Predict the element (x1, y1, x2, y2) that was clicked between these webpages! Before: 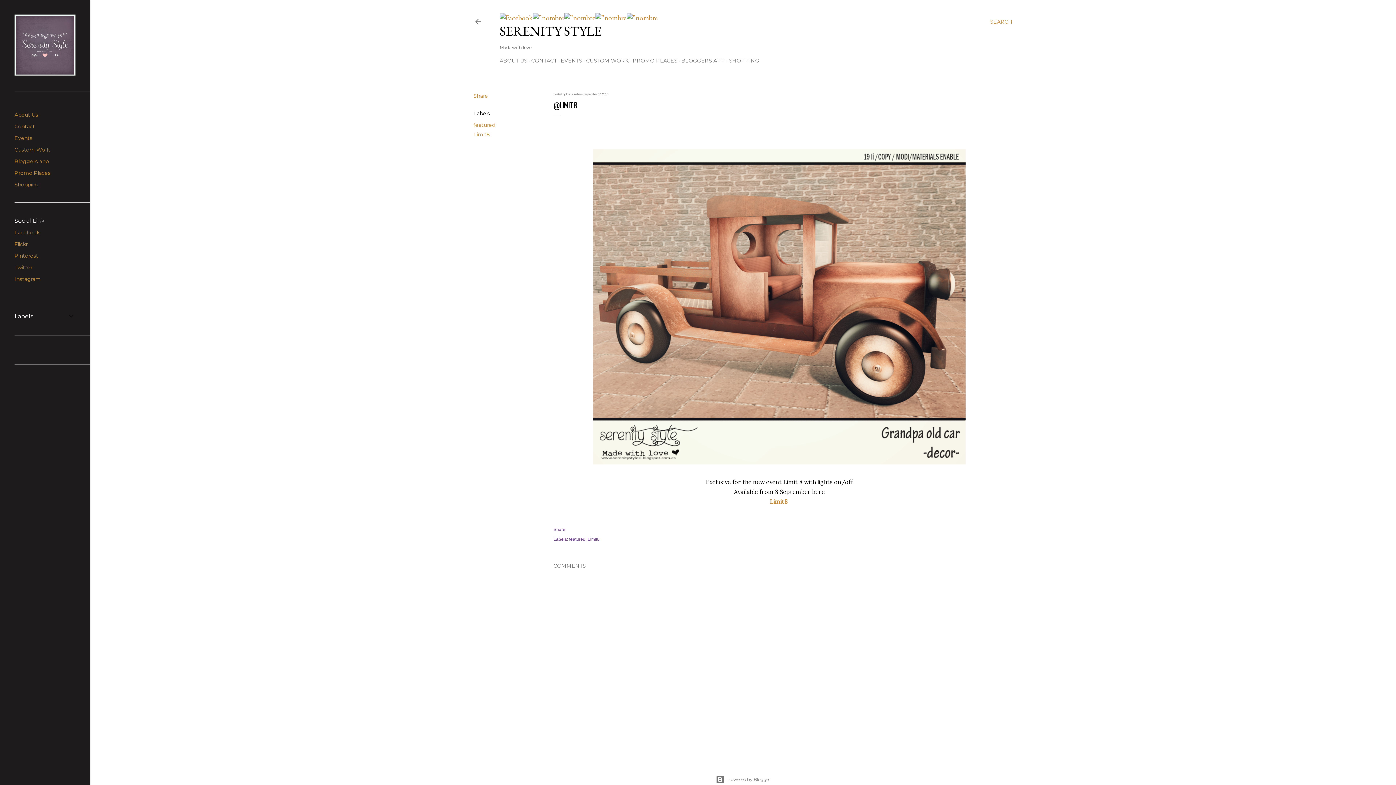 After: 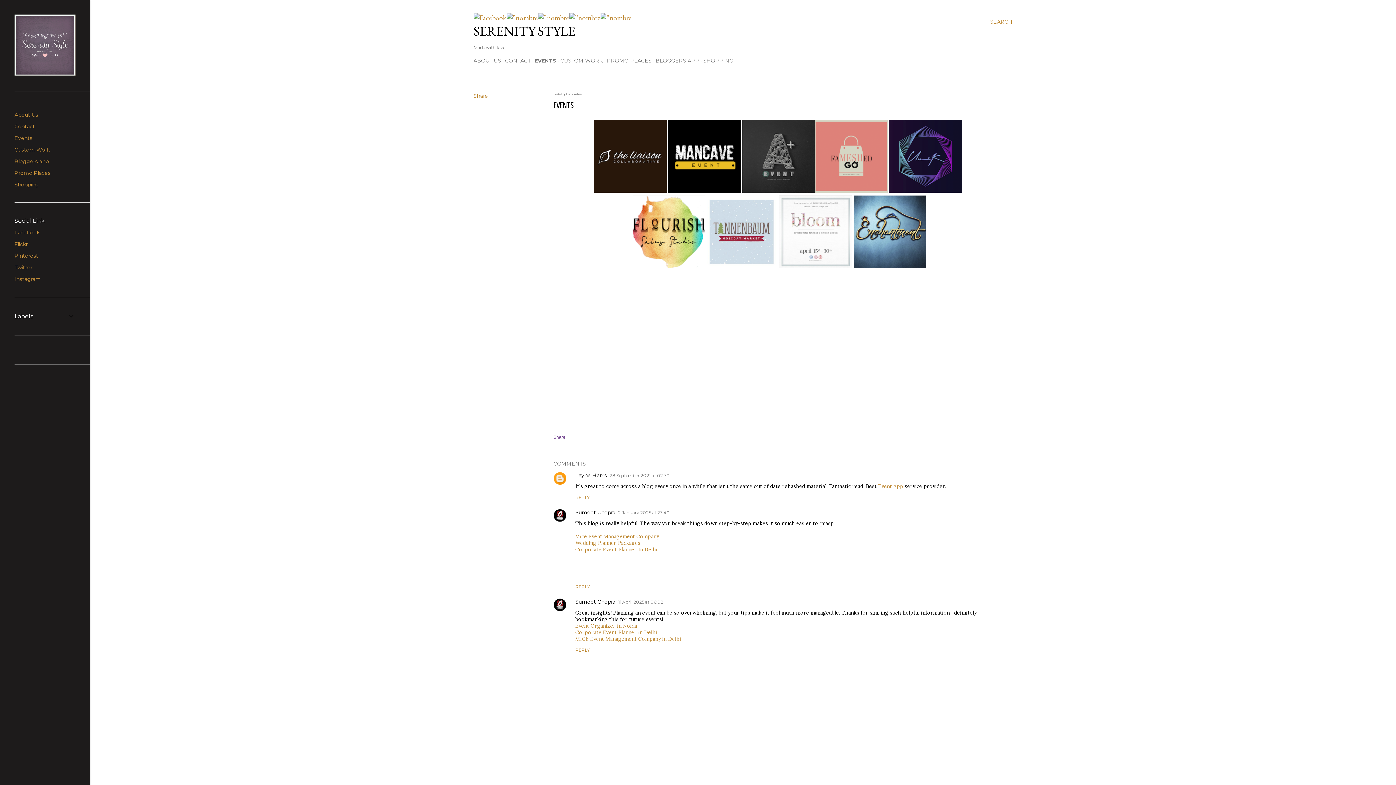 Action: bbox: (14, 134, 32, 141) label: Events